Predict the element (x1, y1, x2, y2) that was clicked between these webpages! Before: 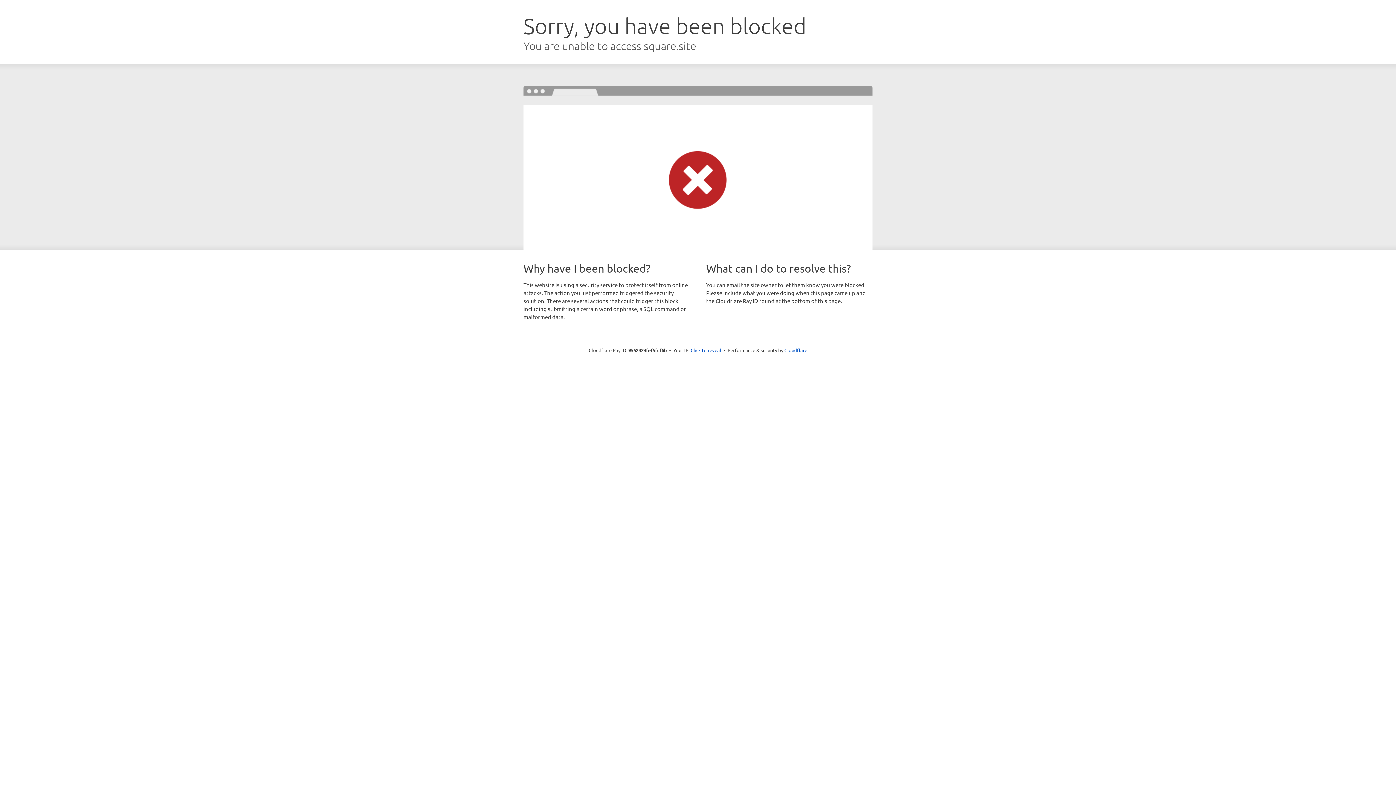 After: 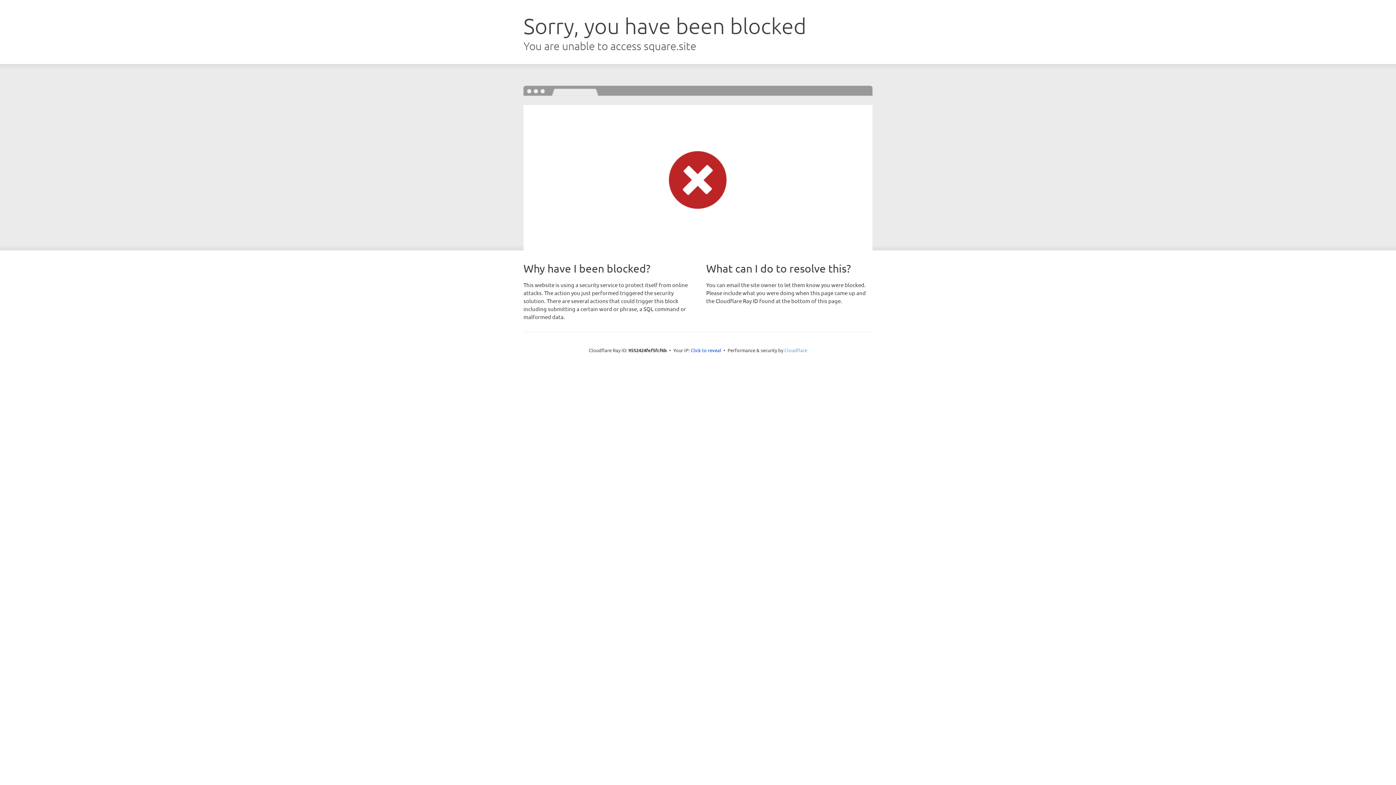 Action: bbox: (784, 347, 807, 353) label: Cloudflare